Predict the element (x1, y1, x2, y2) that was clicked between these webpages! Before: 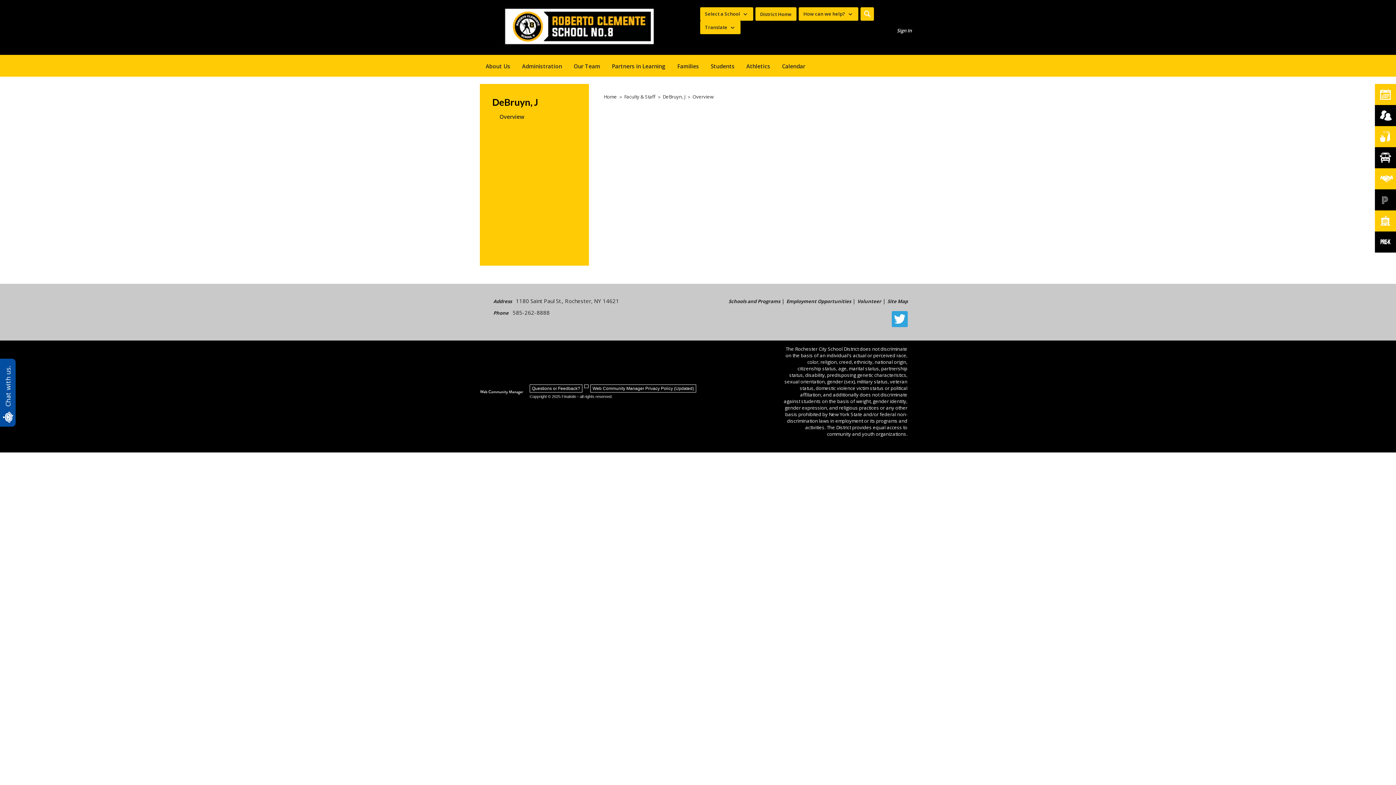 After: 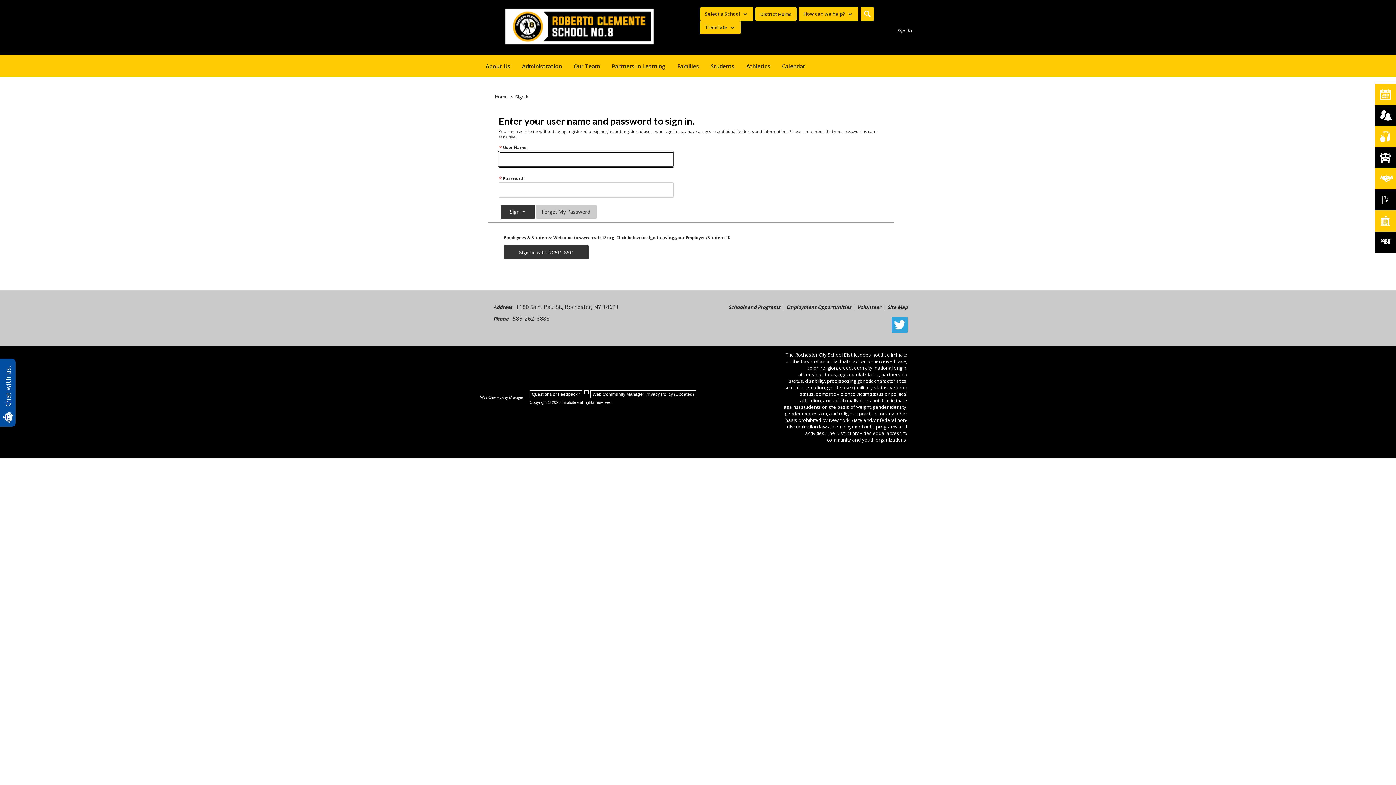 Action: bbox: (897, 27, 912, 33) label: Sign In